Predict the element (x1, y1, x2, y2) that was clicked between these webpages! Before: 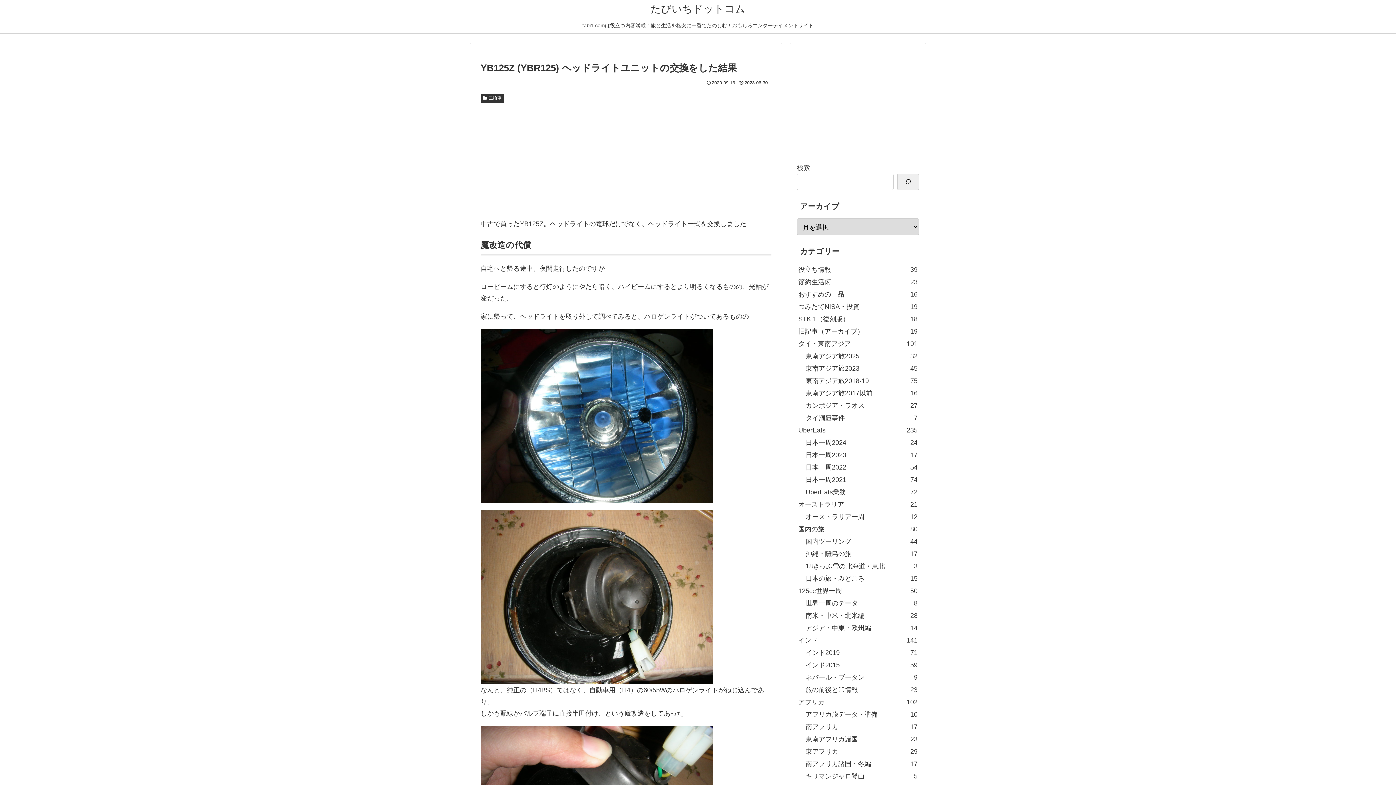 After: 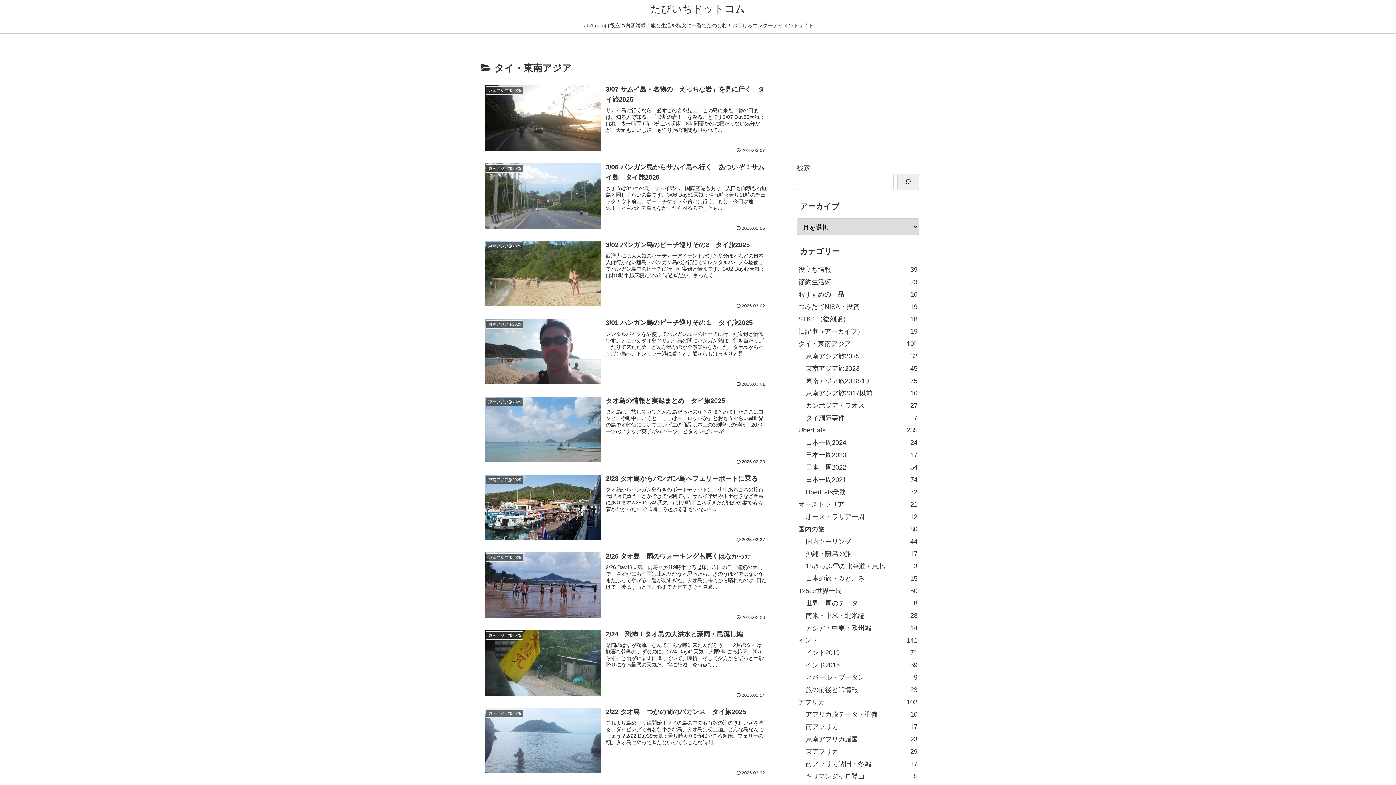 Action: bbox: (797, 337, 919, 350) label: タイ・東南アジア
191